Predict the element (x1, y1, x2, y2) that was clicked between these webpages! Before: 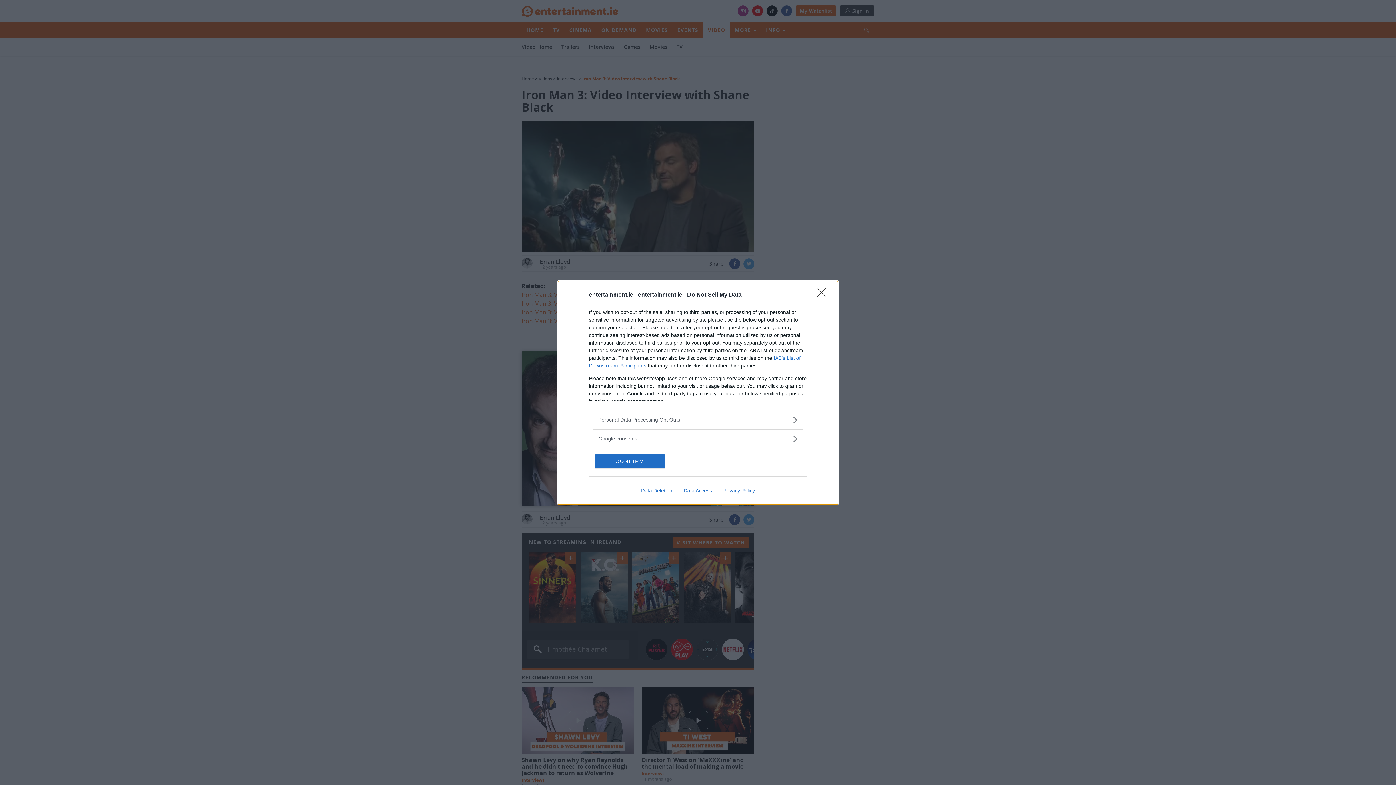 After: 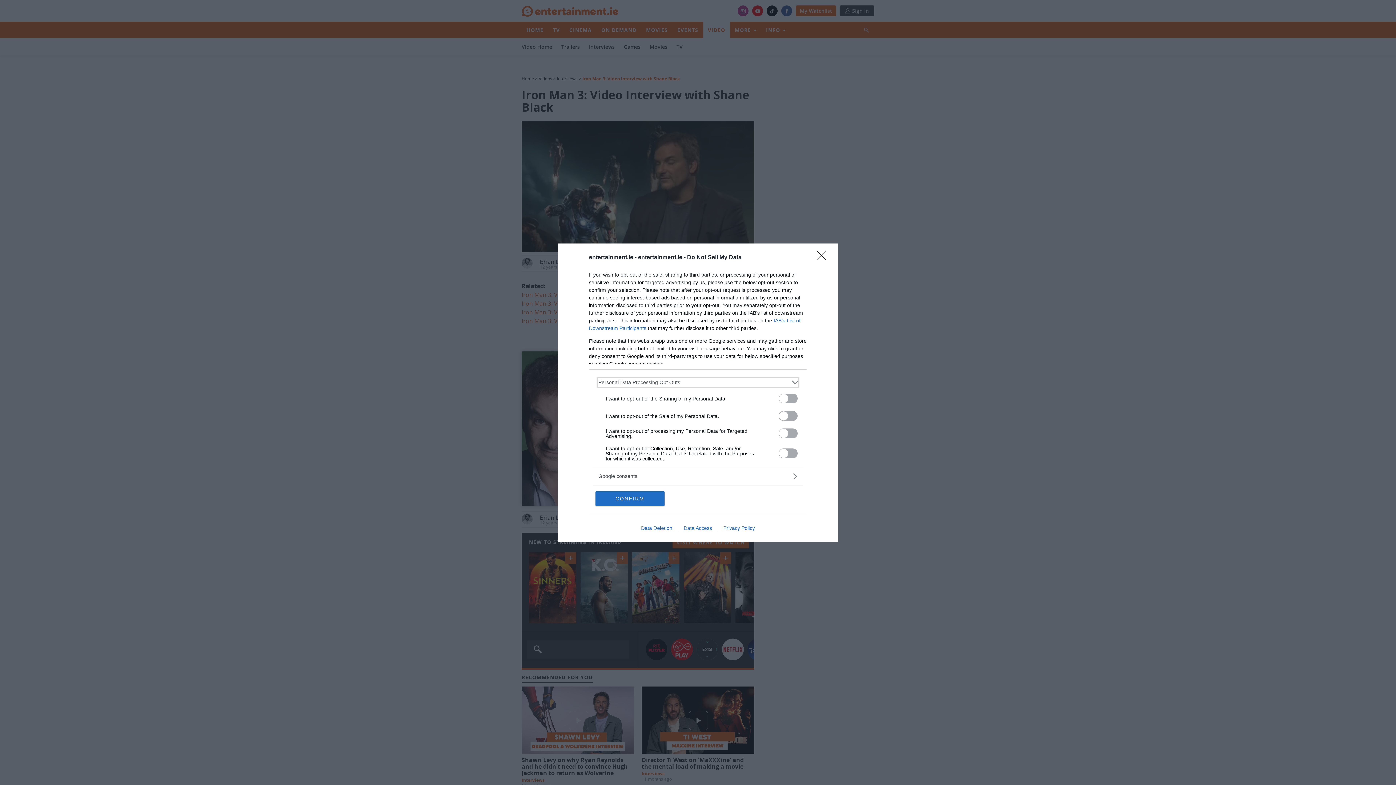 Action: label: Opt-Outs bbox: (598, 416, 797, 423)